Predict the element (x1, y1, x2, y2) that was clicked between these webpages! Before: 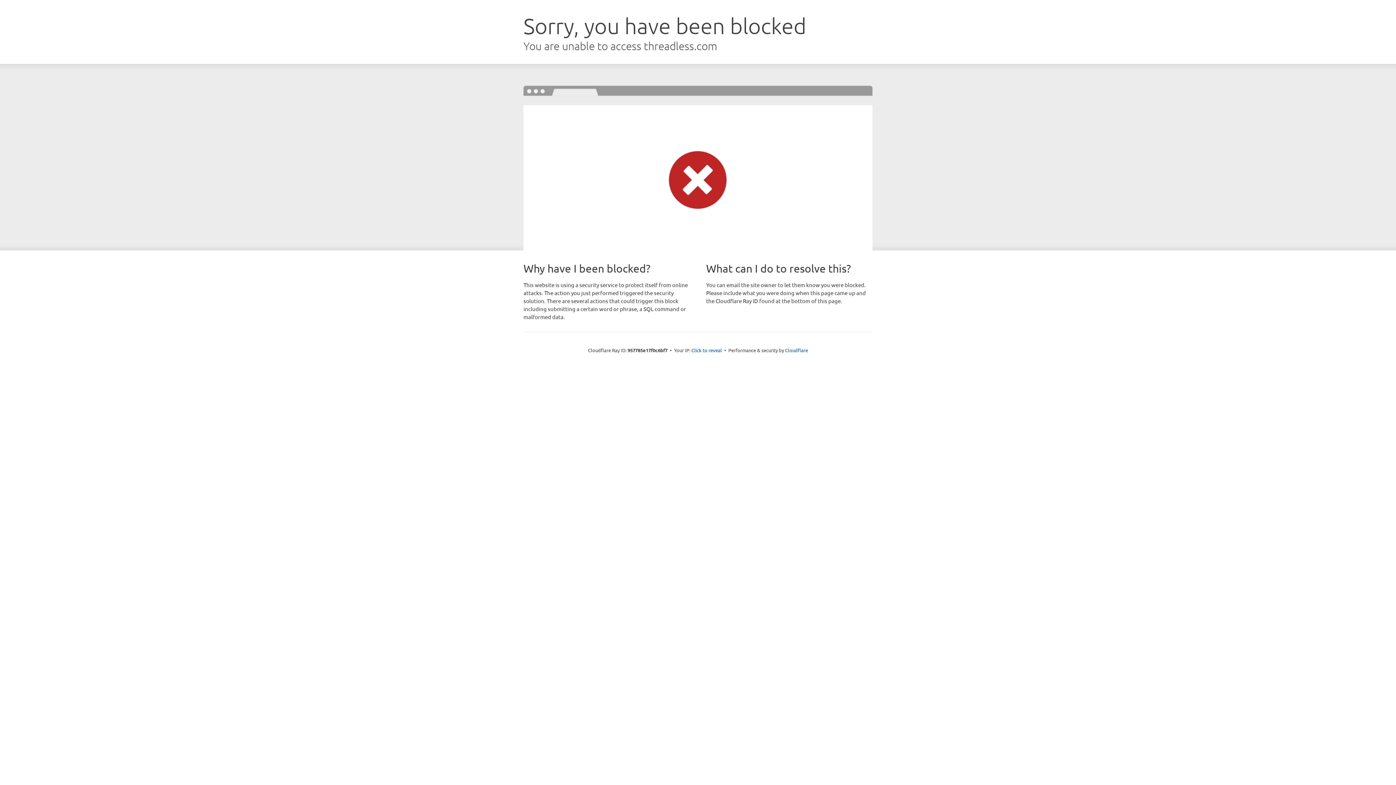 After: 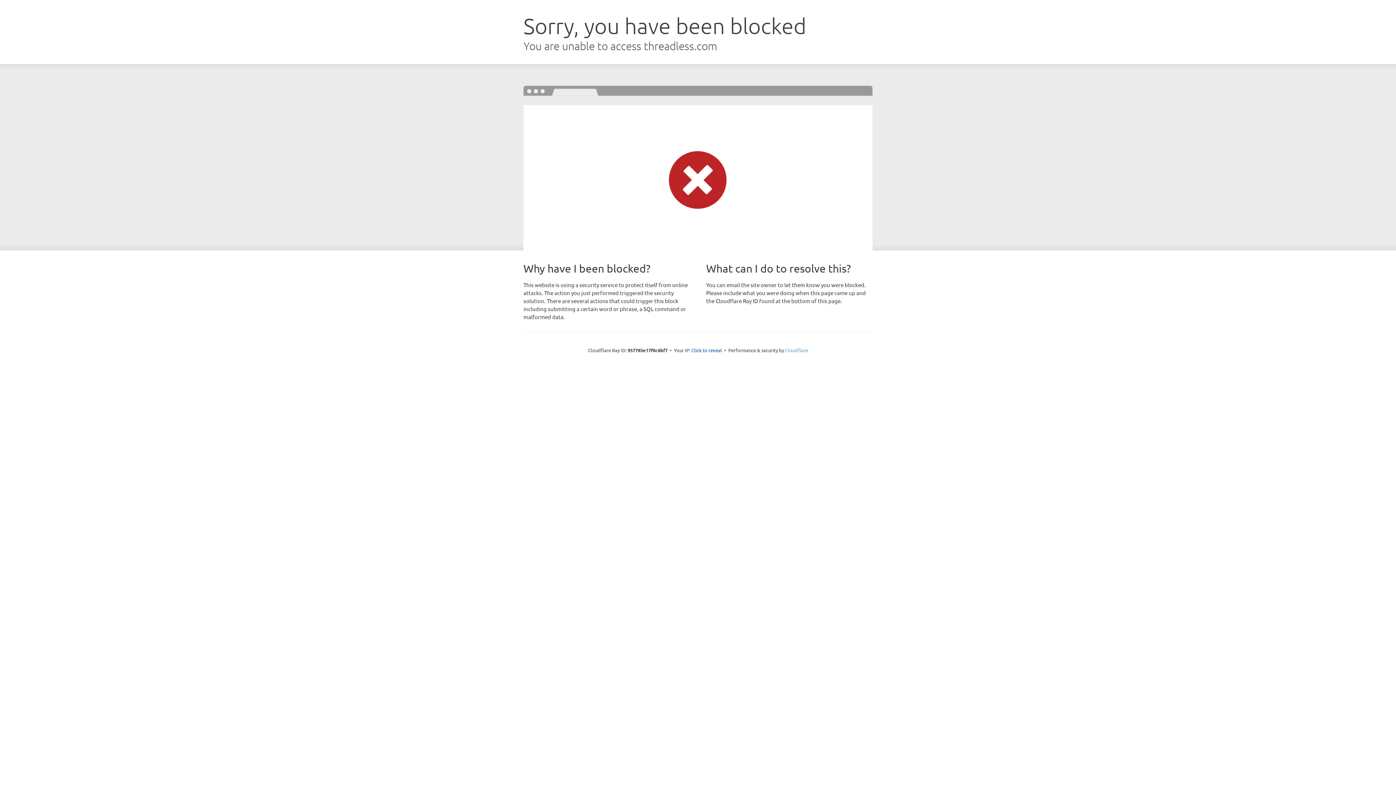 Action: bbox: (785, 347, 808, 353) label: Cloudflare